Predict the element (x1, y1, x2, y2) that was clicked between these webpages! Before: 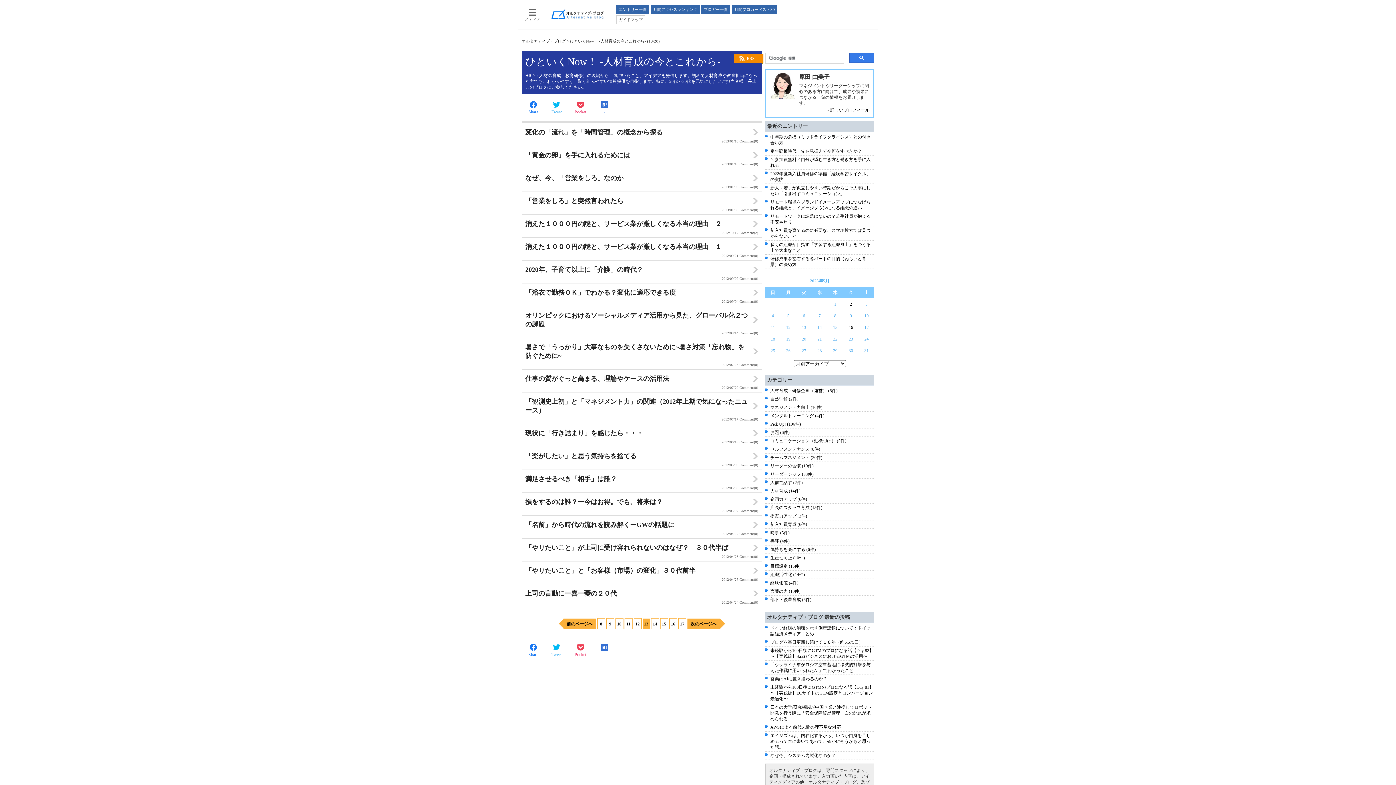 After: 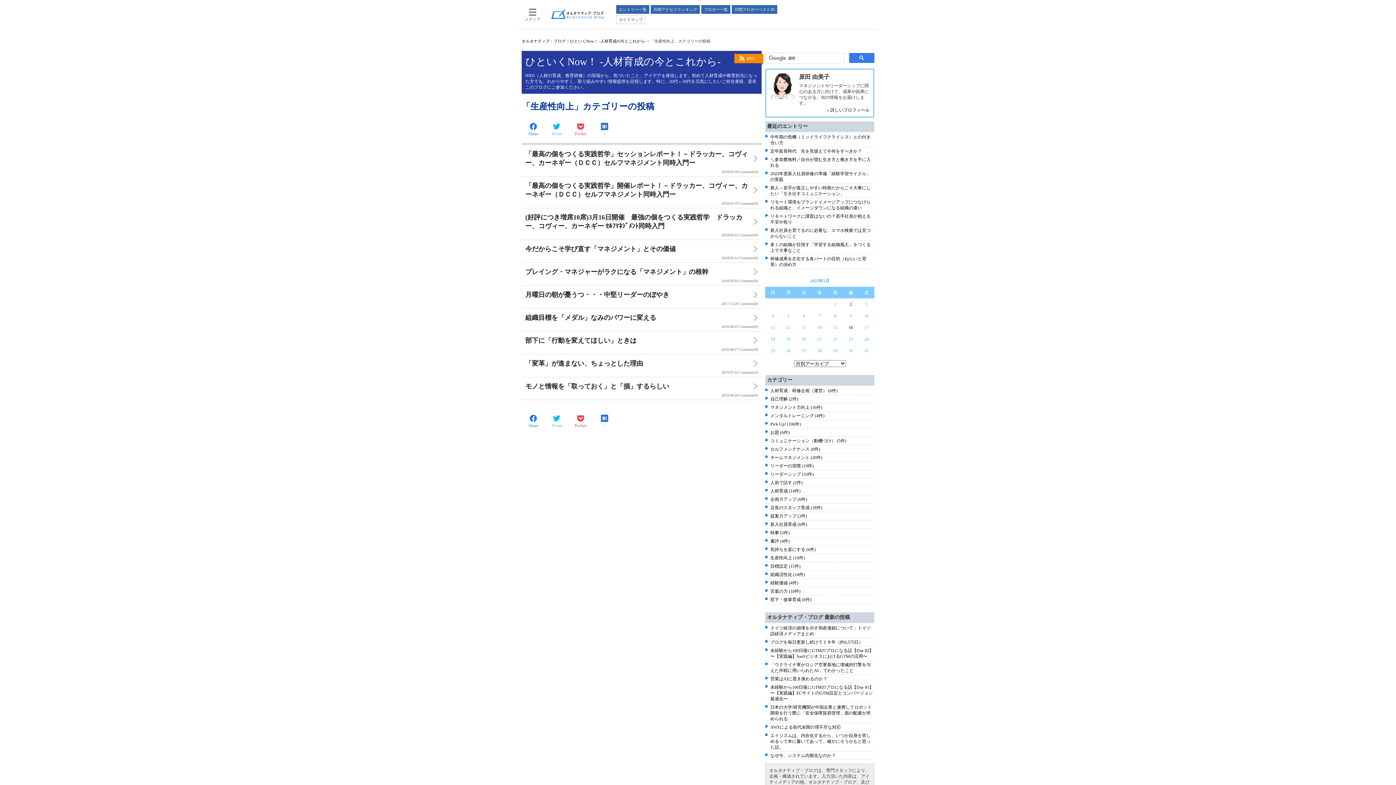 Action: label: 生産性向上 (10件) bbox: (770, 570, 805, 576)